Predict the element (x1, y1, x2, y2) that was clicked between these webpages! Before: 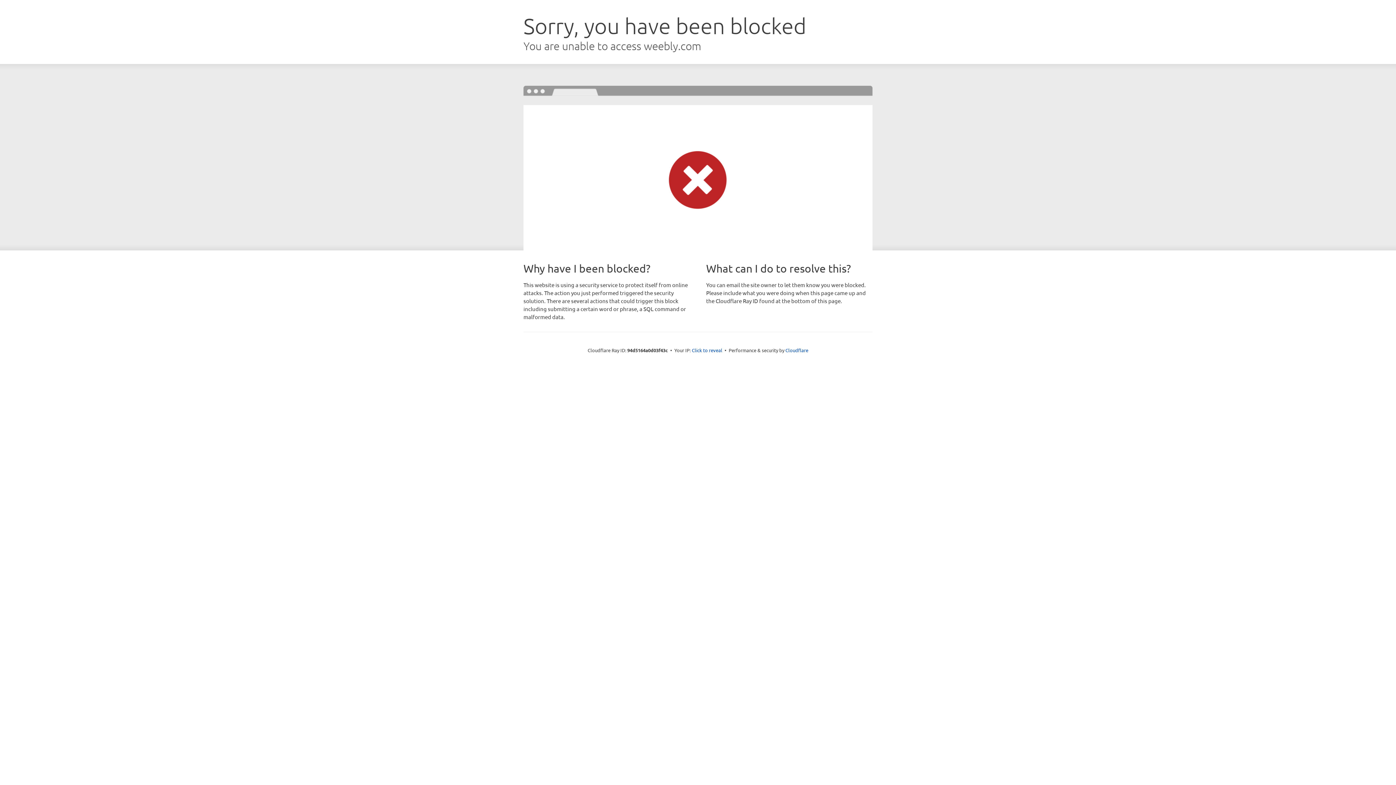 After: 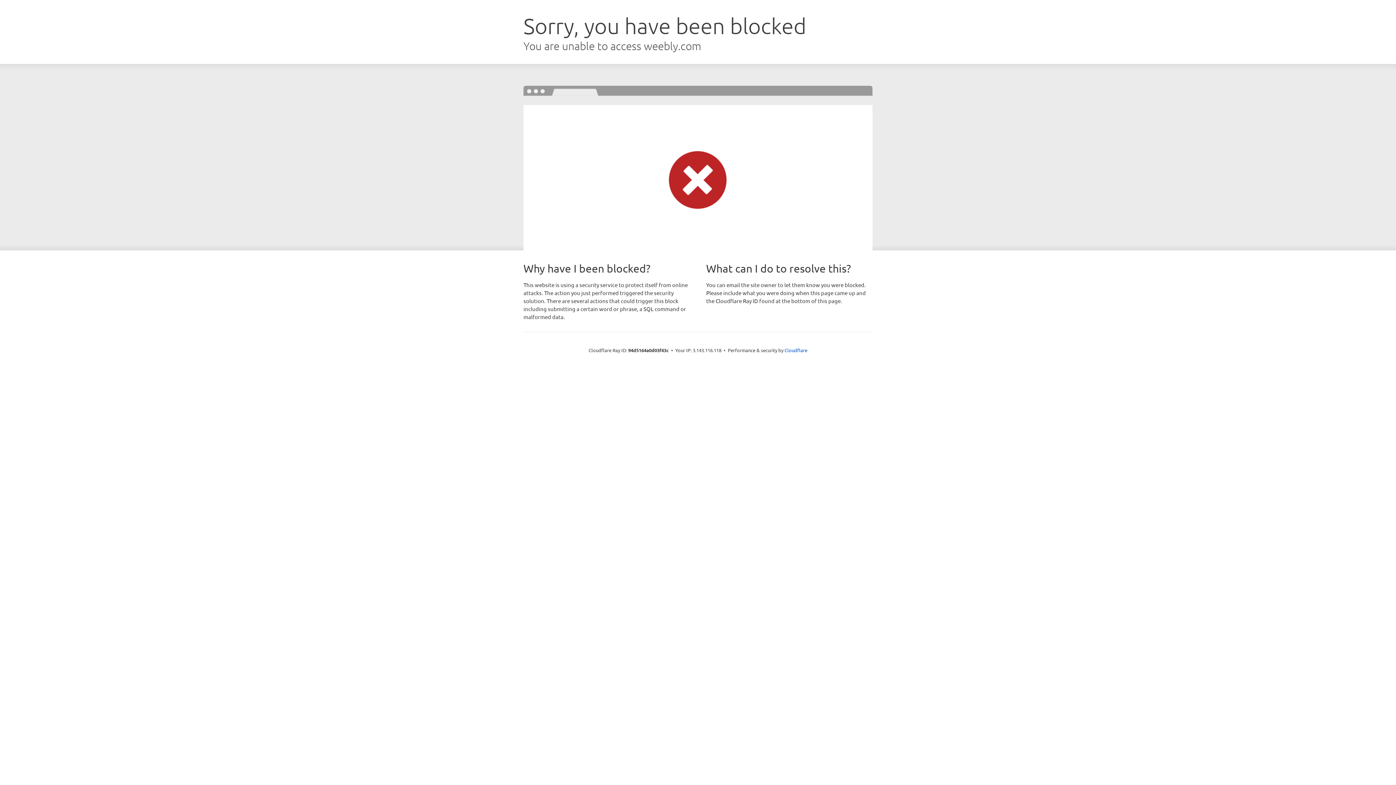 Action: label: Click to reveal bbox: (692, 346, 722, 353)